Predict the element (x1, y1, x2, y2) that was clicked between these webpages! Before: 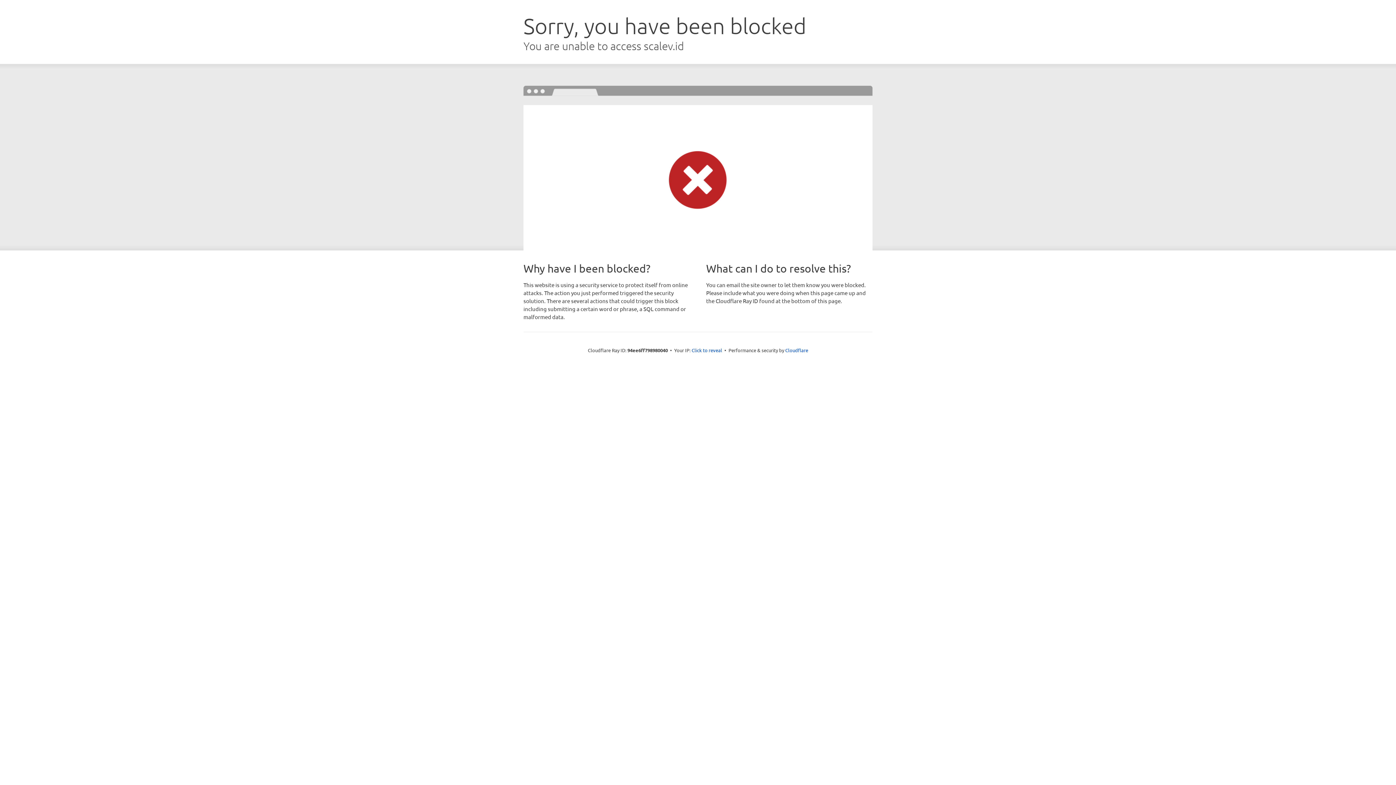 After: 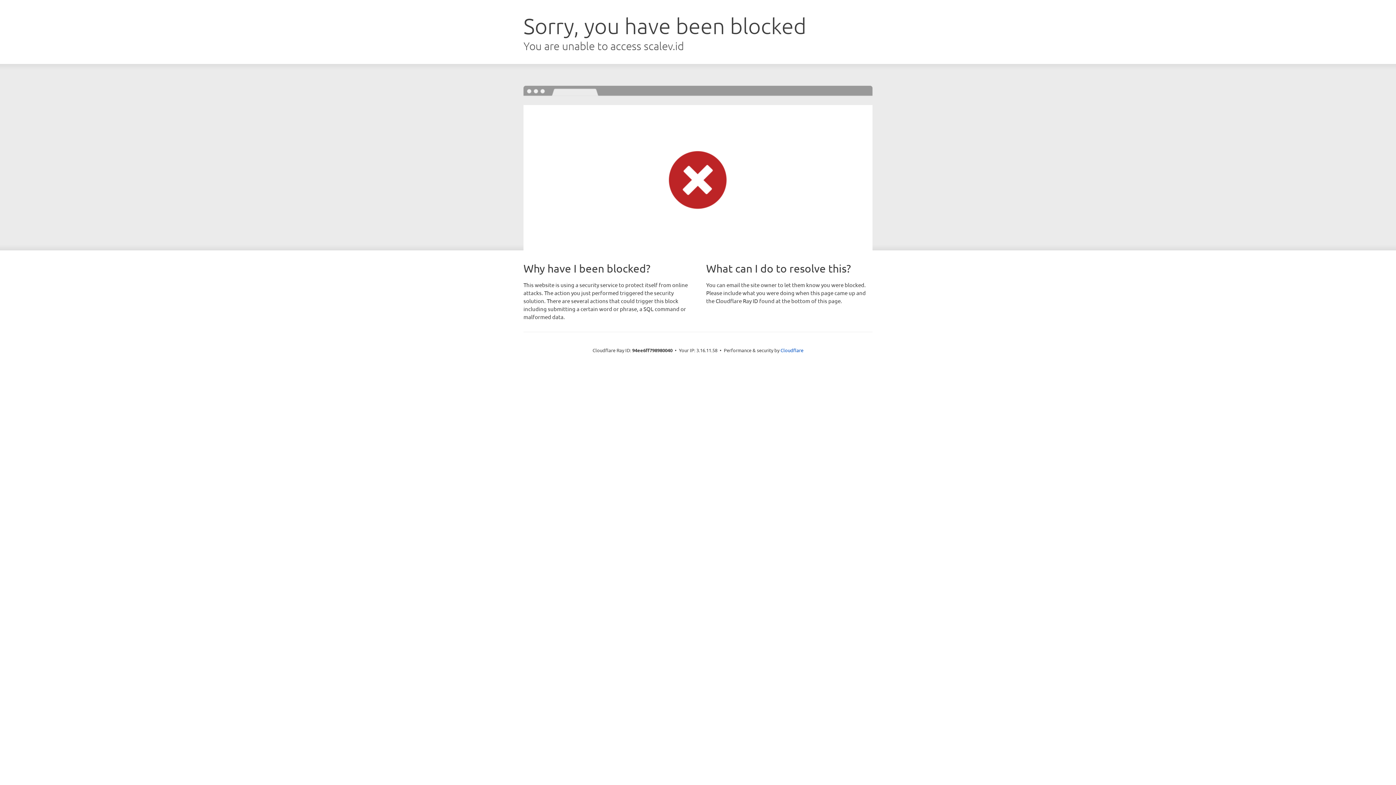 Action: label: Click to reveal bbox: (691, 346, 722, 353)